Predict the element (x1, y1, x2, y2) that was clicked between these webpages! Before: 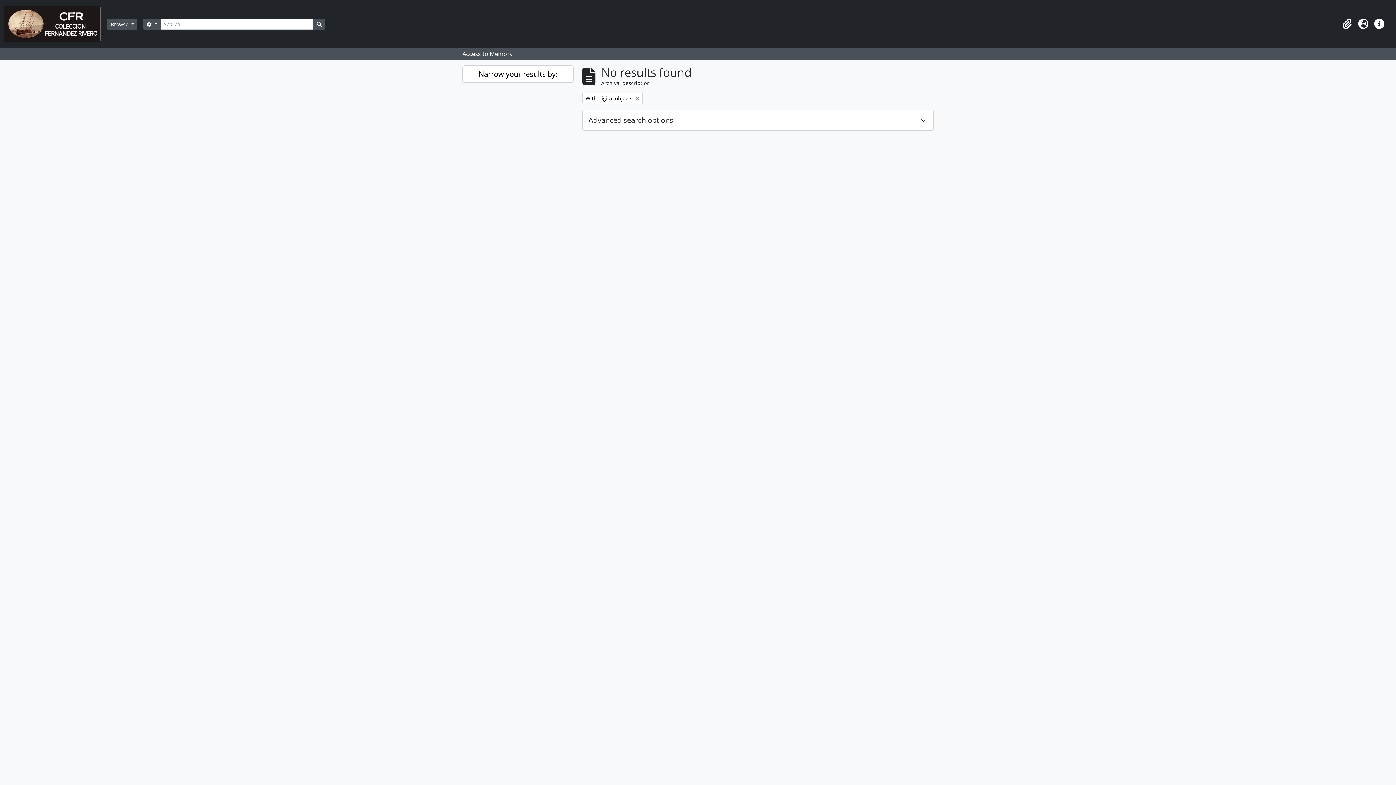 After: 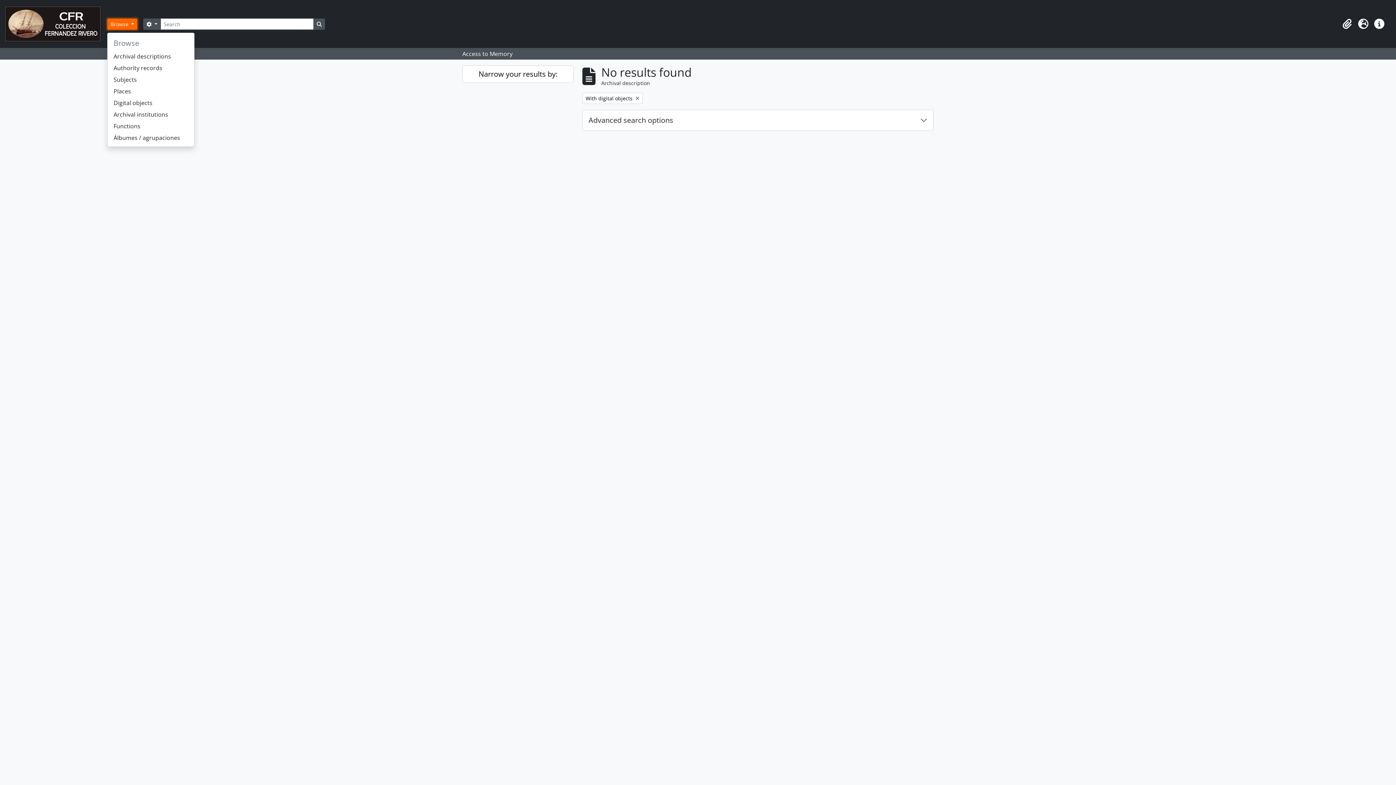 Action: label: Browse  bbox: (107, 18, 137, 29)